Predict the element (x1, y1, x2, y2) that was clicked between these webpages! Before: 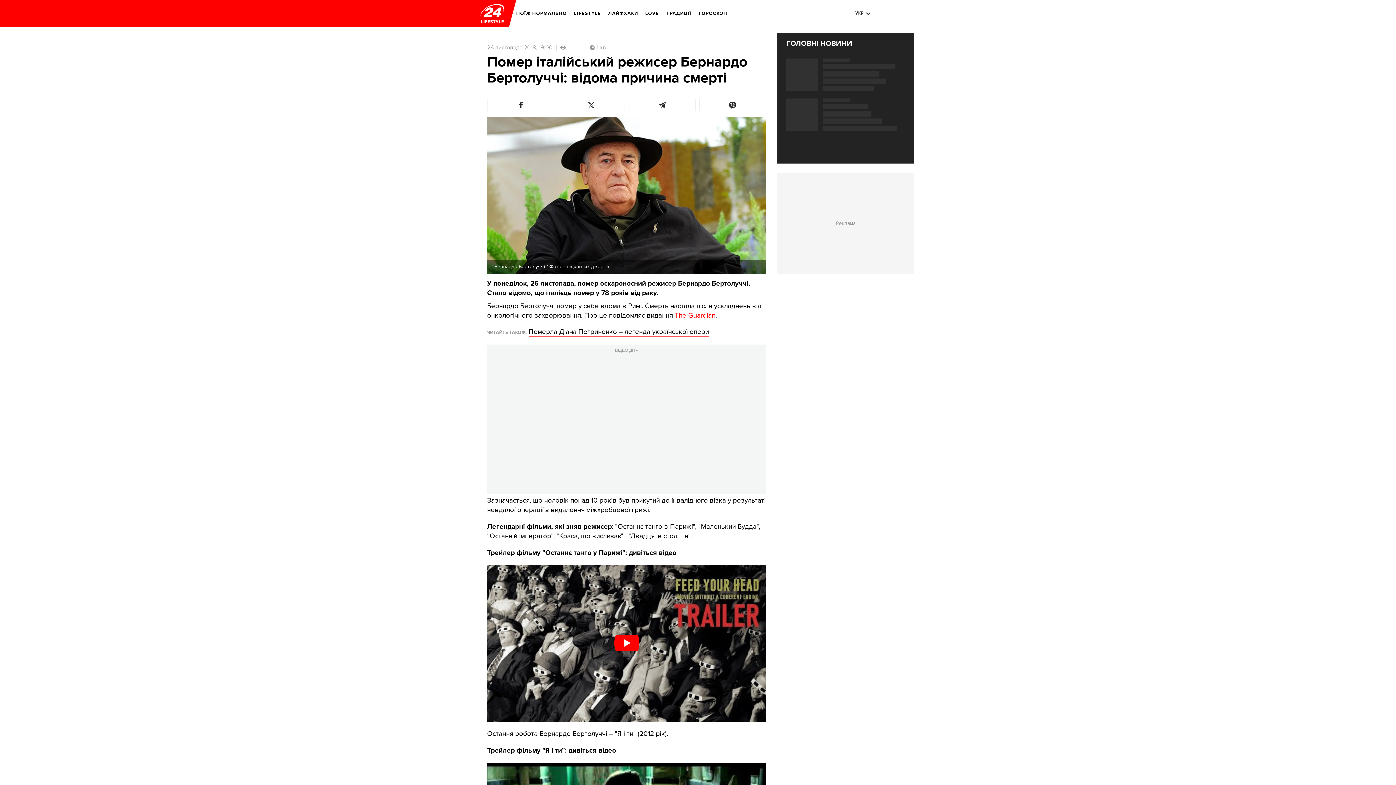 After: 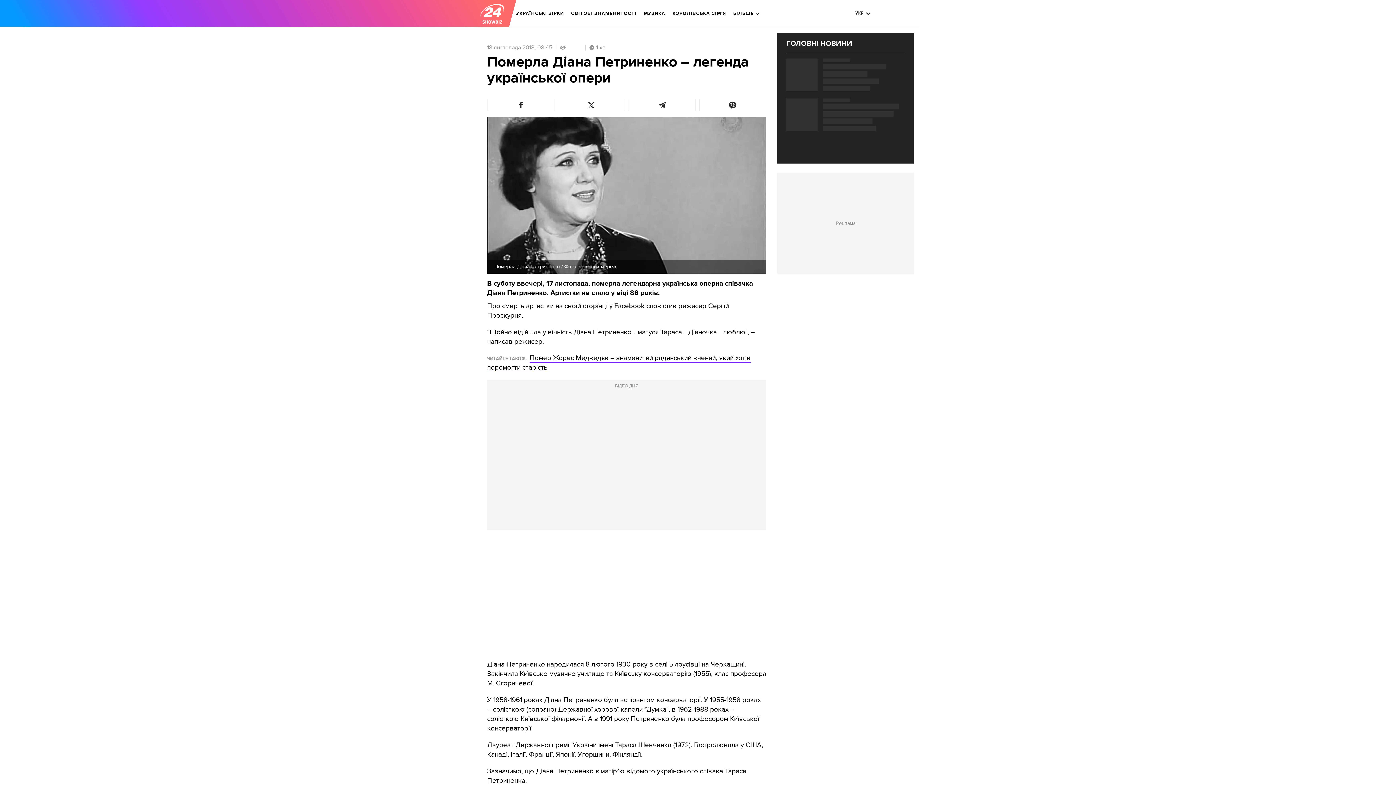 Action: label: Померла Діана Петриненко – легенда української опери bbox: (528, 327, 709, 336)